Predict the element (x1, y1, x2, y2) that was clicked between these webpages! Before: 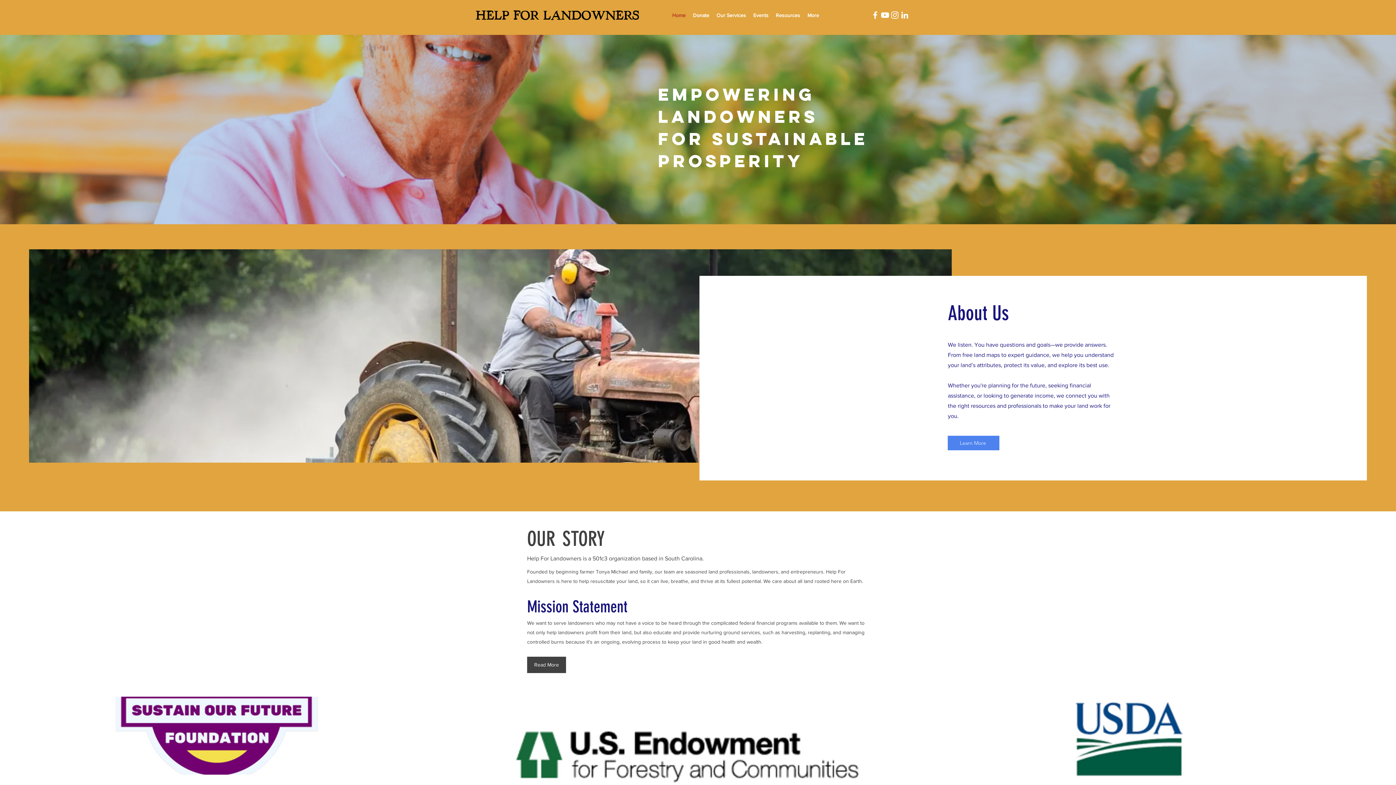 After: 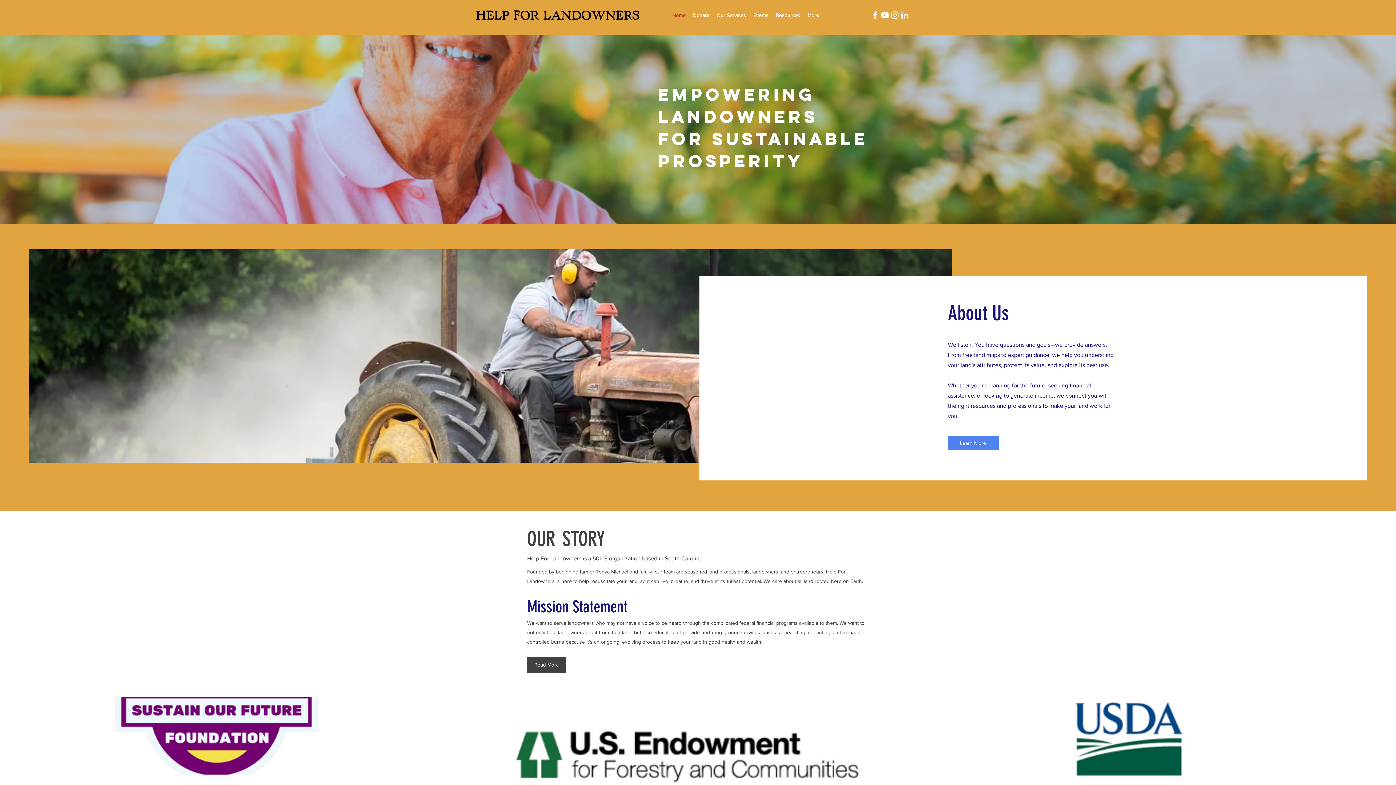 Action: label: Instagram bbox: (890, 10, 900, 20)